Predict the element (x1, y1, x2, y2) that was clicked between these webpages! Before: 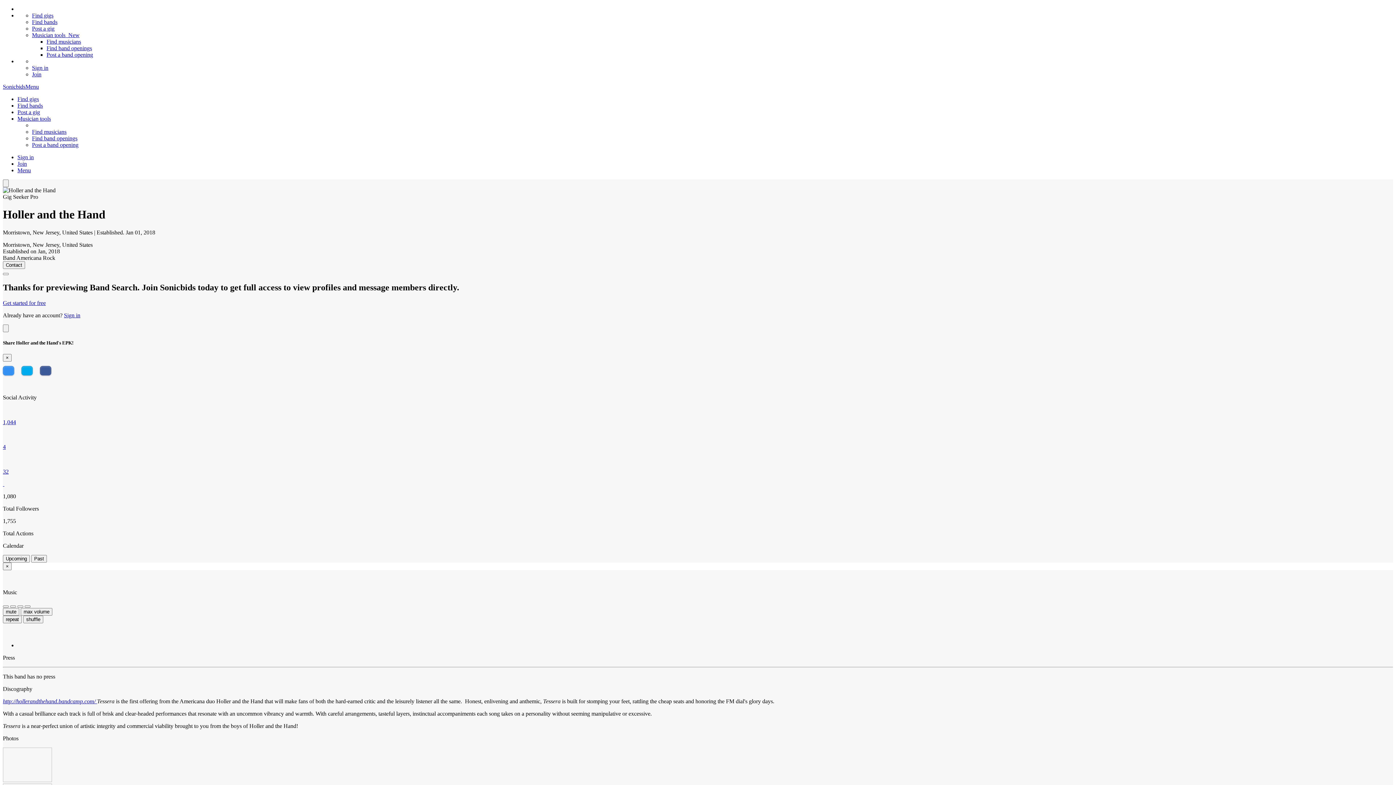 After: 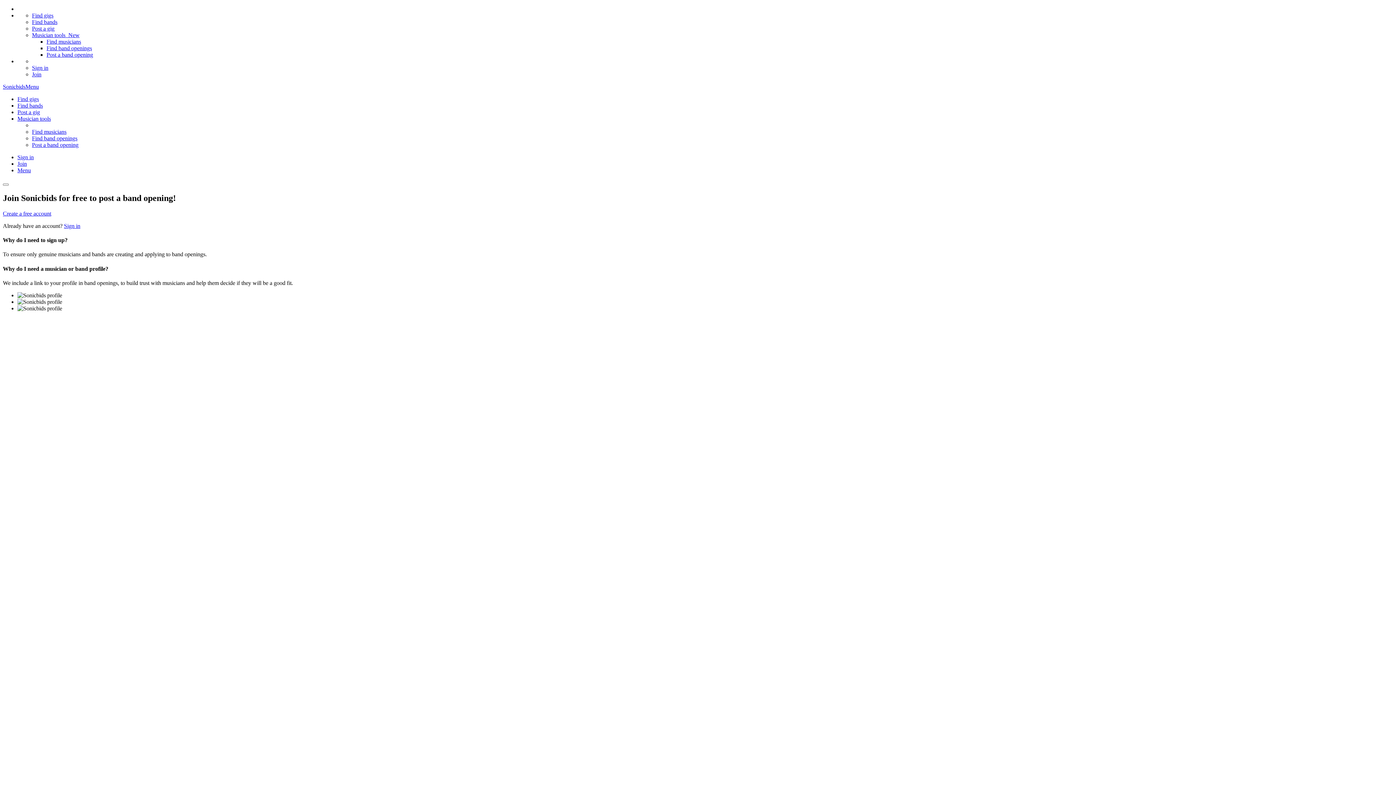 Action: label: Find gigs bbox: (32, 12, 53, 18)